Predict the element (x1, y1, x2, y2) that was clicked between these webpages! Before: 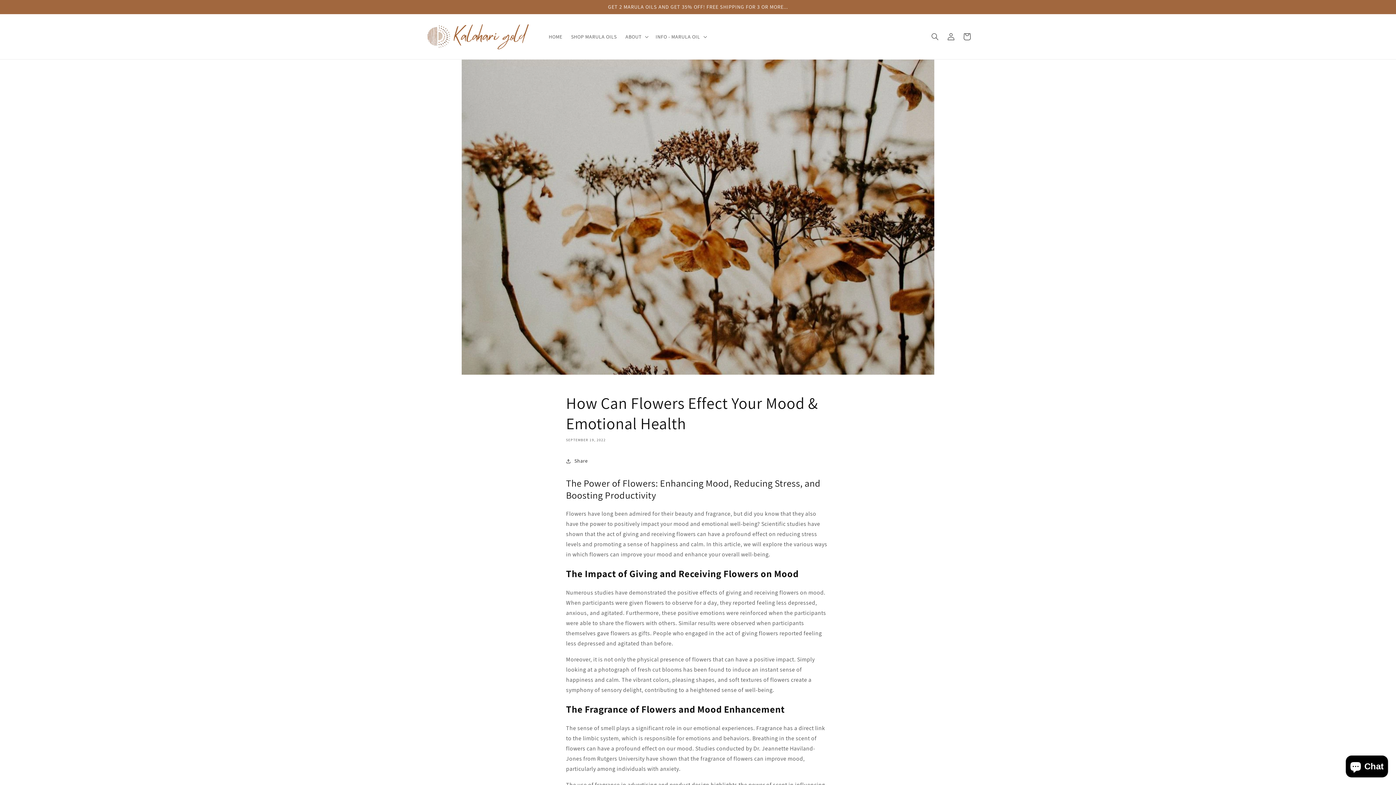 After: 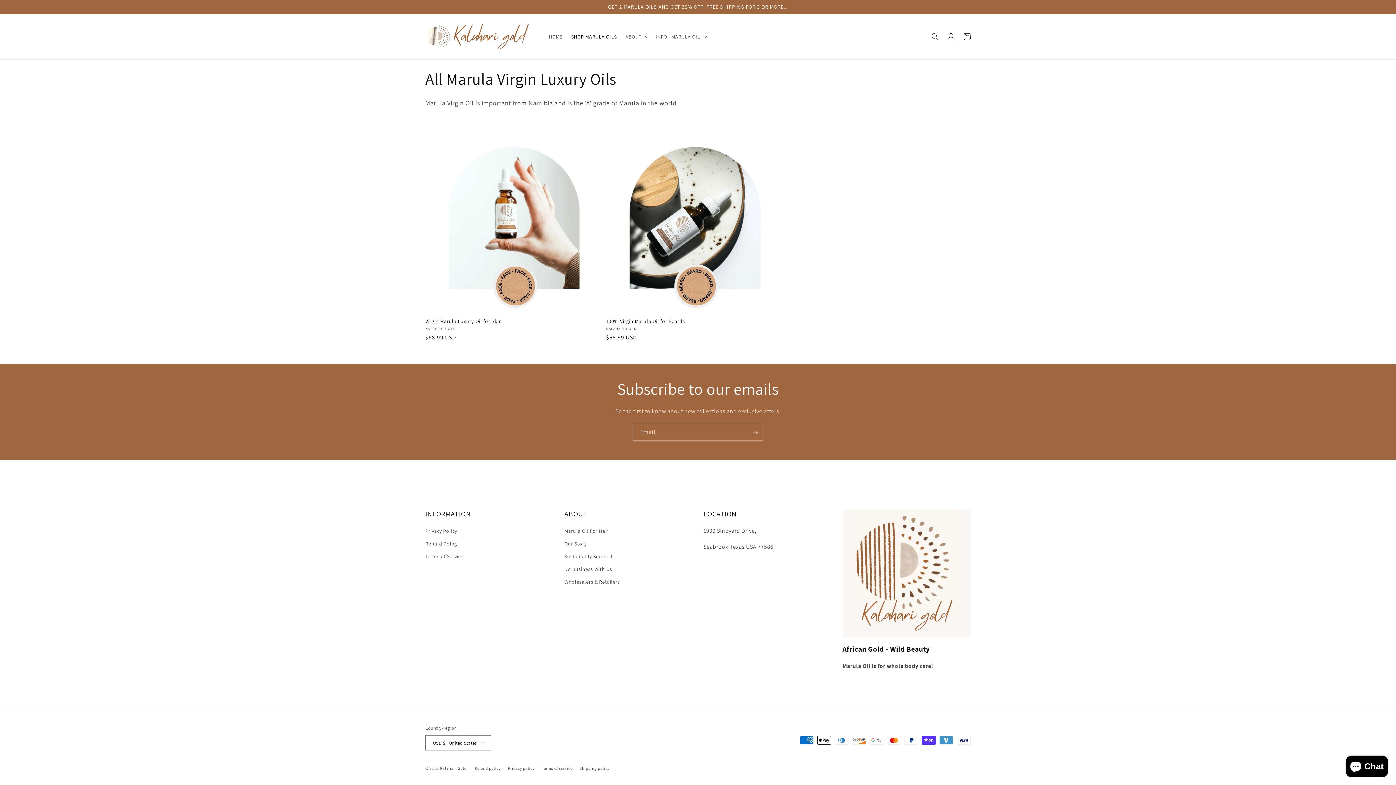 Action: bbox: (566, 29, 621, 44) label: SHOP MARULA OILS